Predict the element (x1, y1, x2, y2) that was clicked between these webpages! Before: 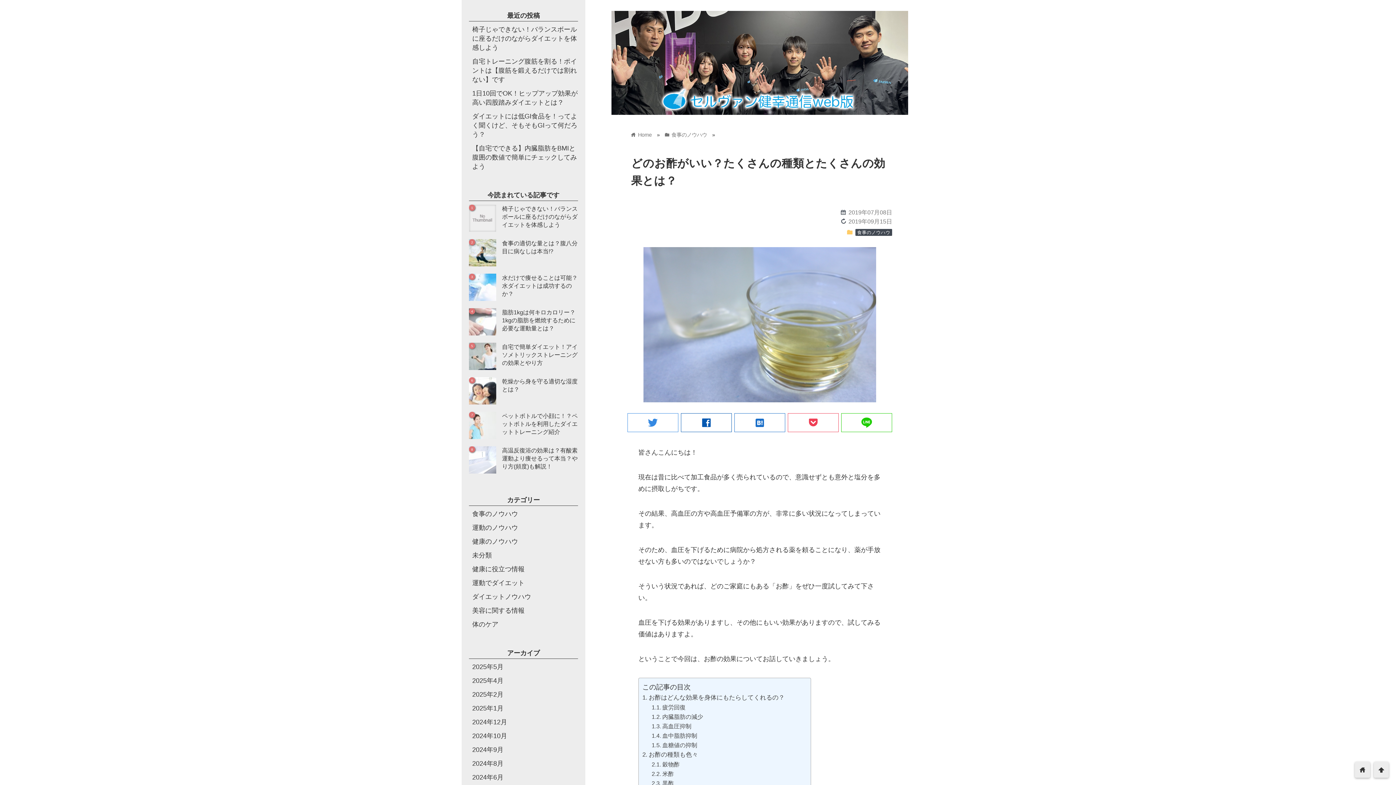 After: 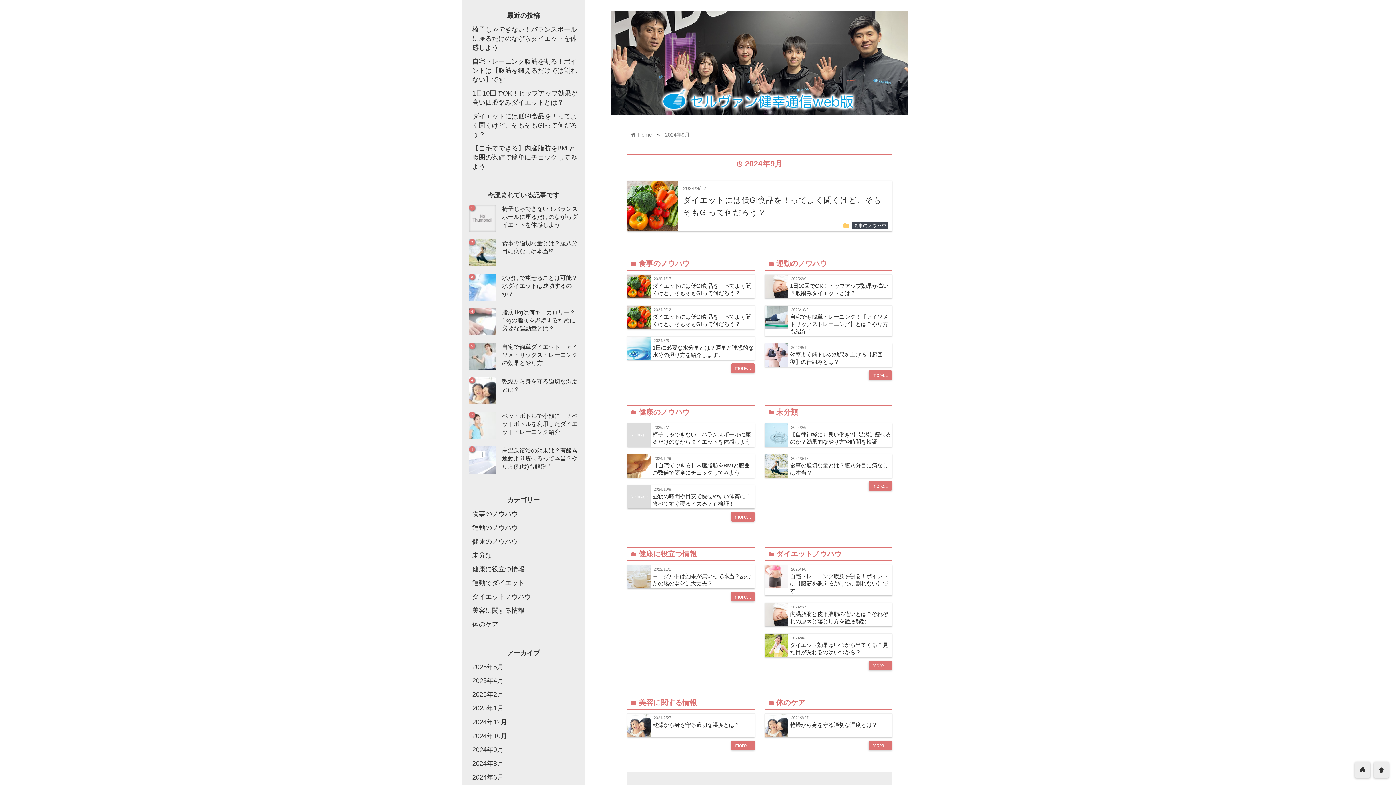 Action: bbox: (472, 746, 503, 753) label: 2024年9月